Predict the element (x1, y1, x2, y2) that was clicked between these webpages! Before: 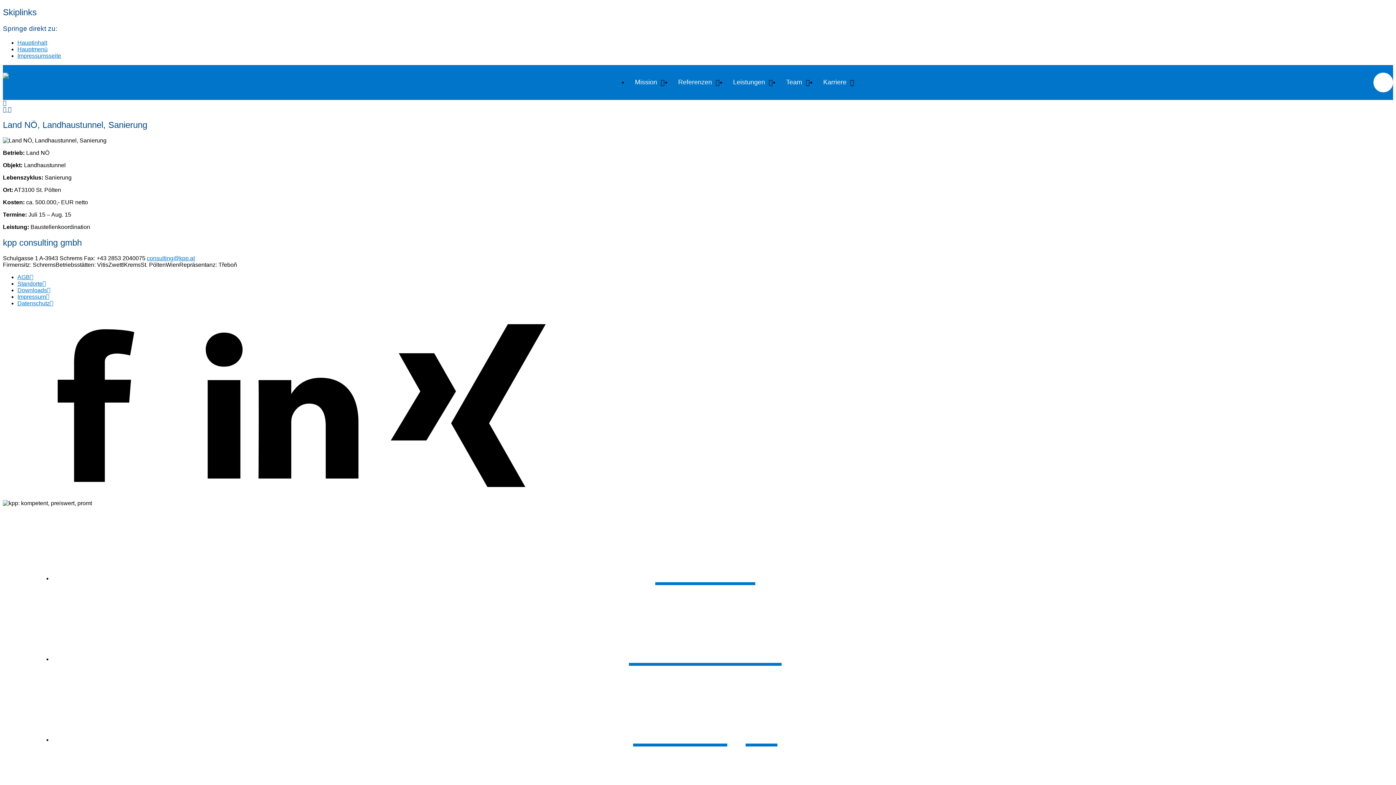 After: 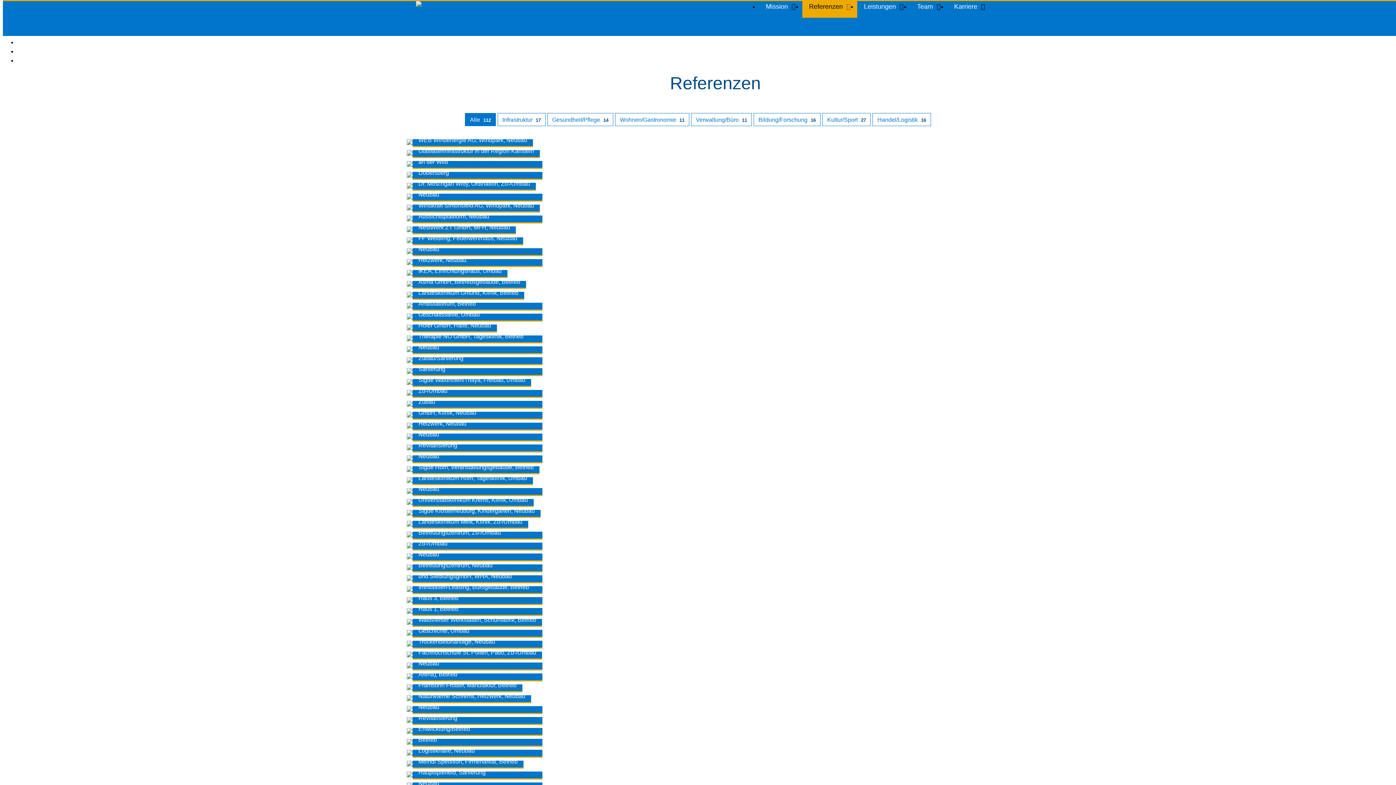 Action: bbox: (52, 611, 1358, 691) label: Referenzen